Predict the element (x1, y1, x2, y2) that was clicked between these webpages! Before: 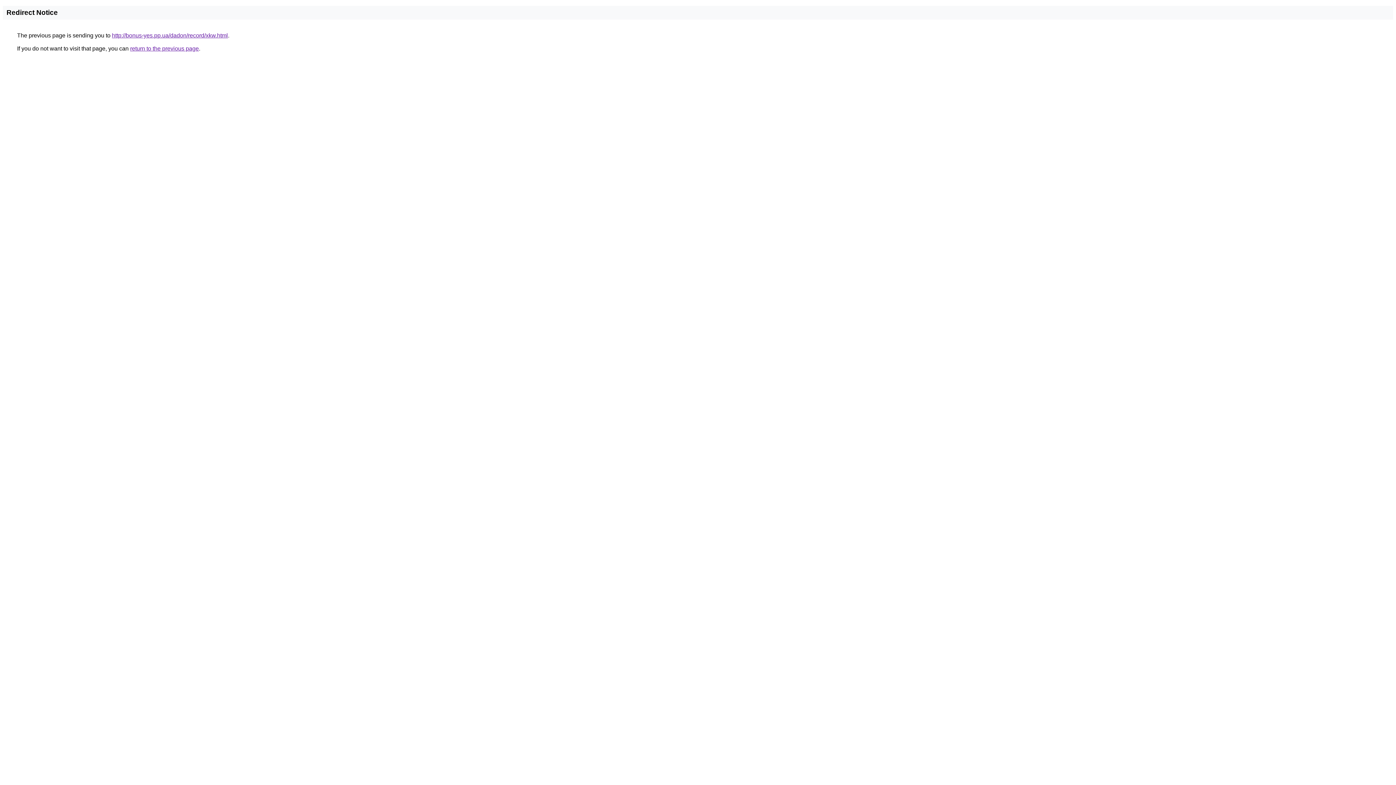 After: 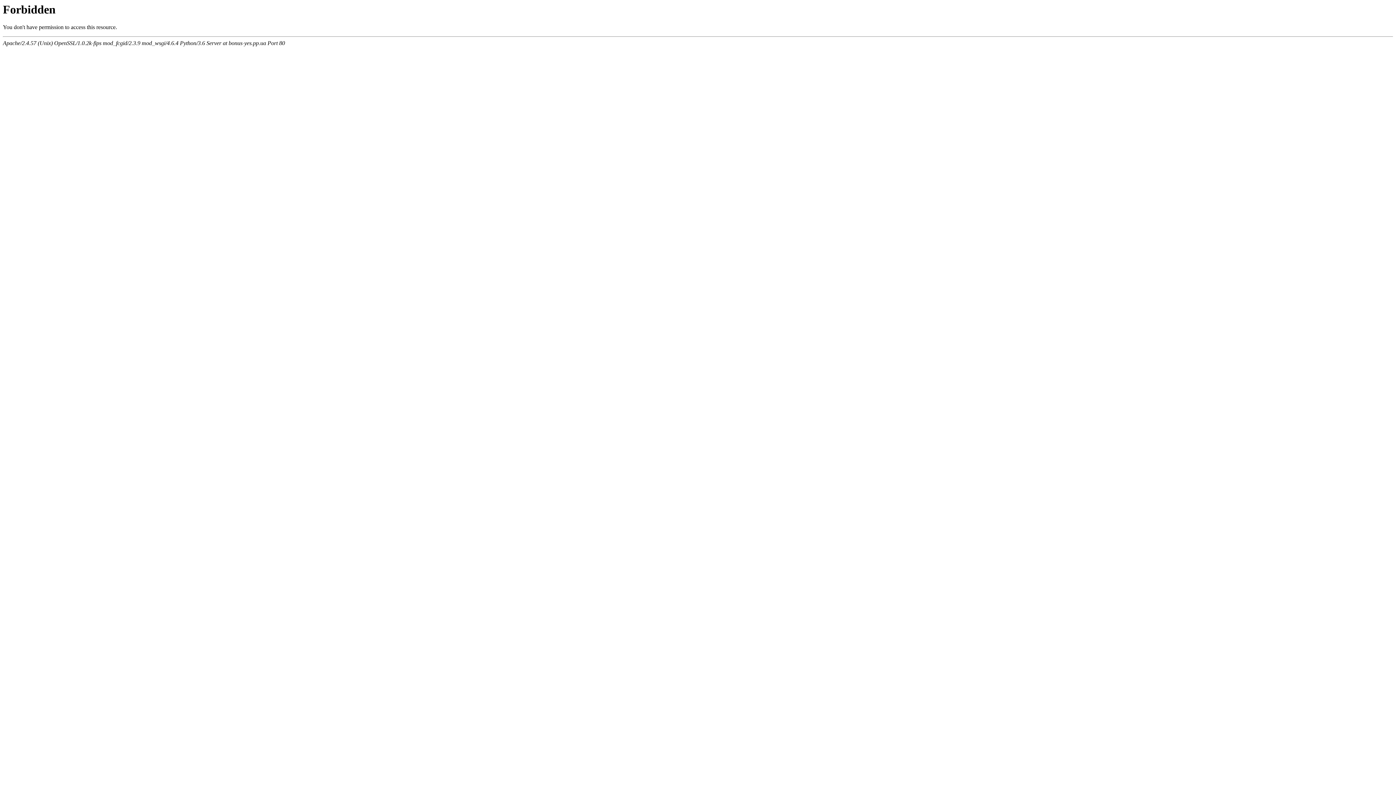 Action: label: http://bonus-yes.pp.ua/dadon/record/xkw.html bbox: (112, 32, 228, 38)